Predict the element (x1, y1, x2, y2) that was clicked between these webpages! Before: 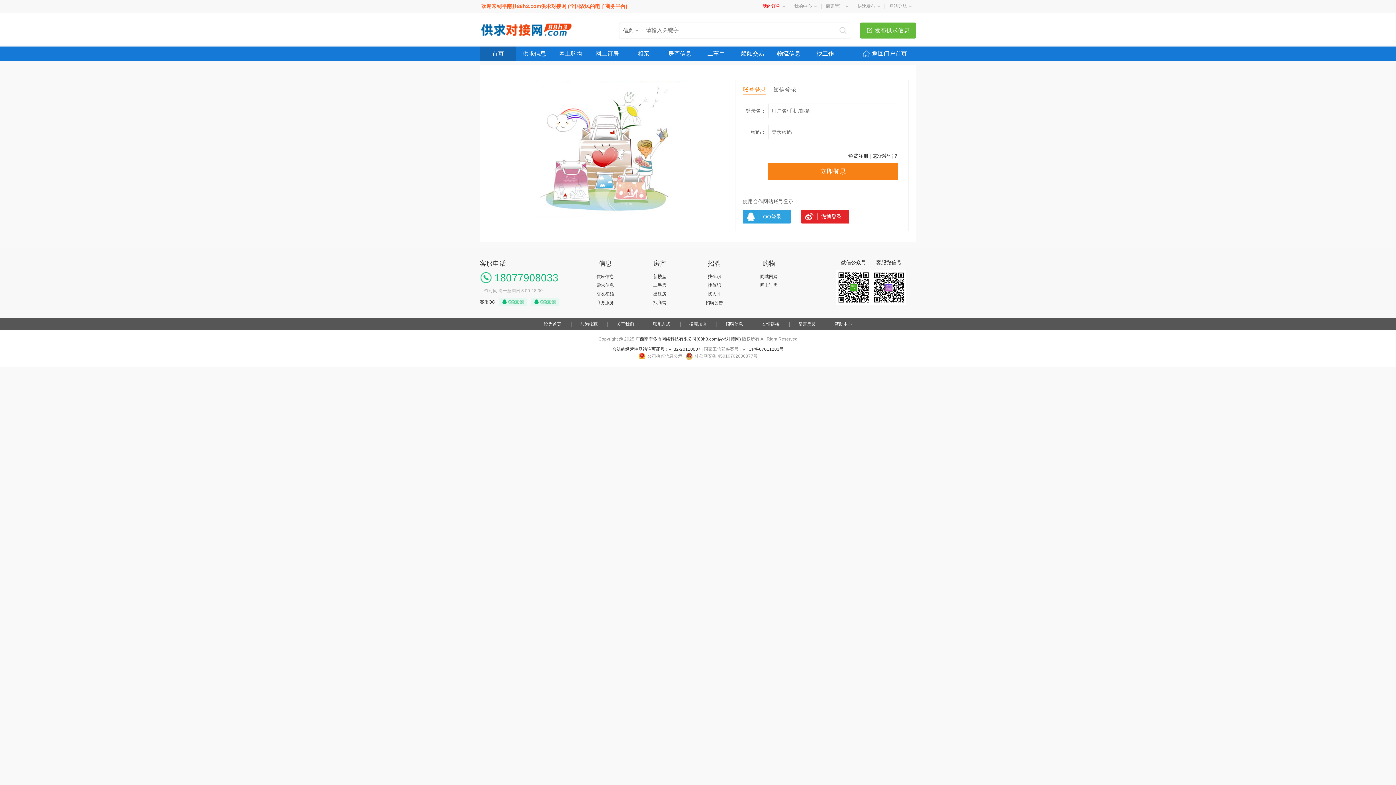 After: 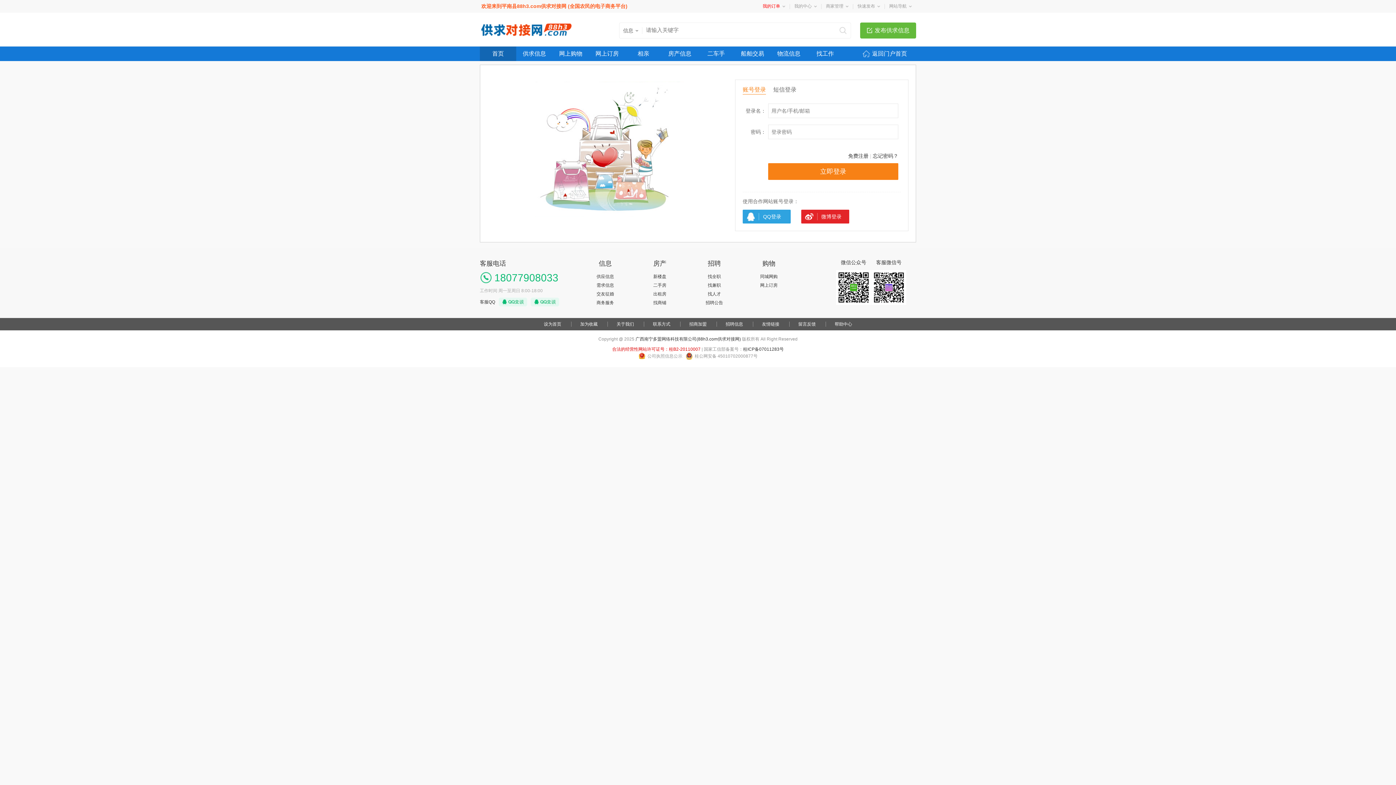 Action: label: 合法的经营性网站许可证号：桂B2-20110007 bbox: (612, 346, 700, 352)